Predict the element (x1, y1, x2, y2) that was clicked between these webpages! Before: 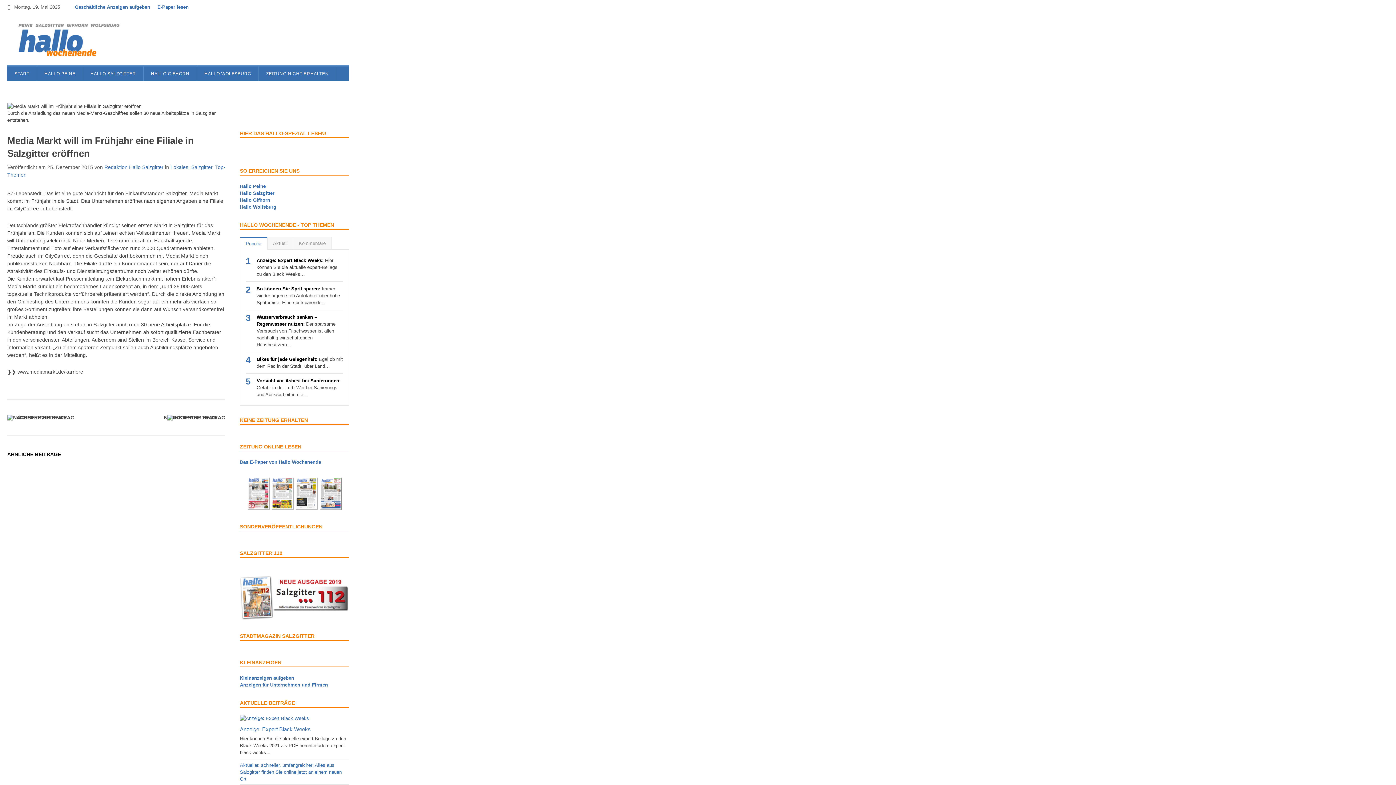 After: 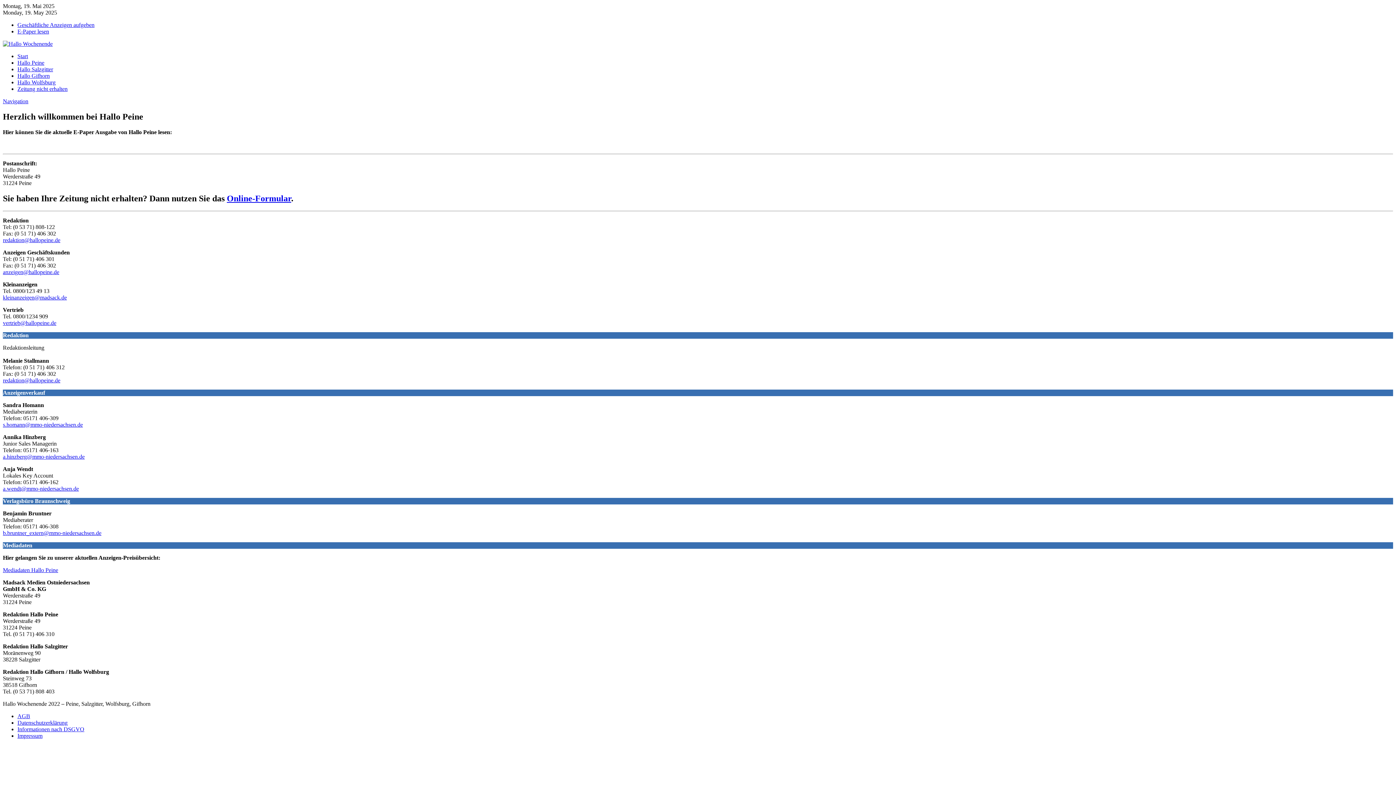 Action: label: HALLO PEINE bbox: (37, 66, 82, 81)